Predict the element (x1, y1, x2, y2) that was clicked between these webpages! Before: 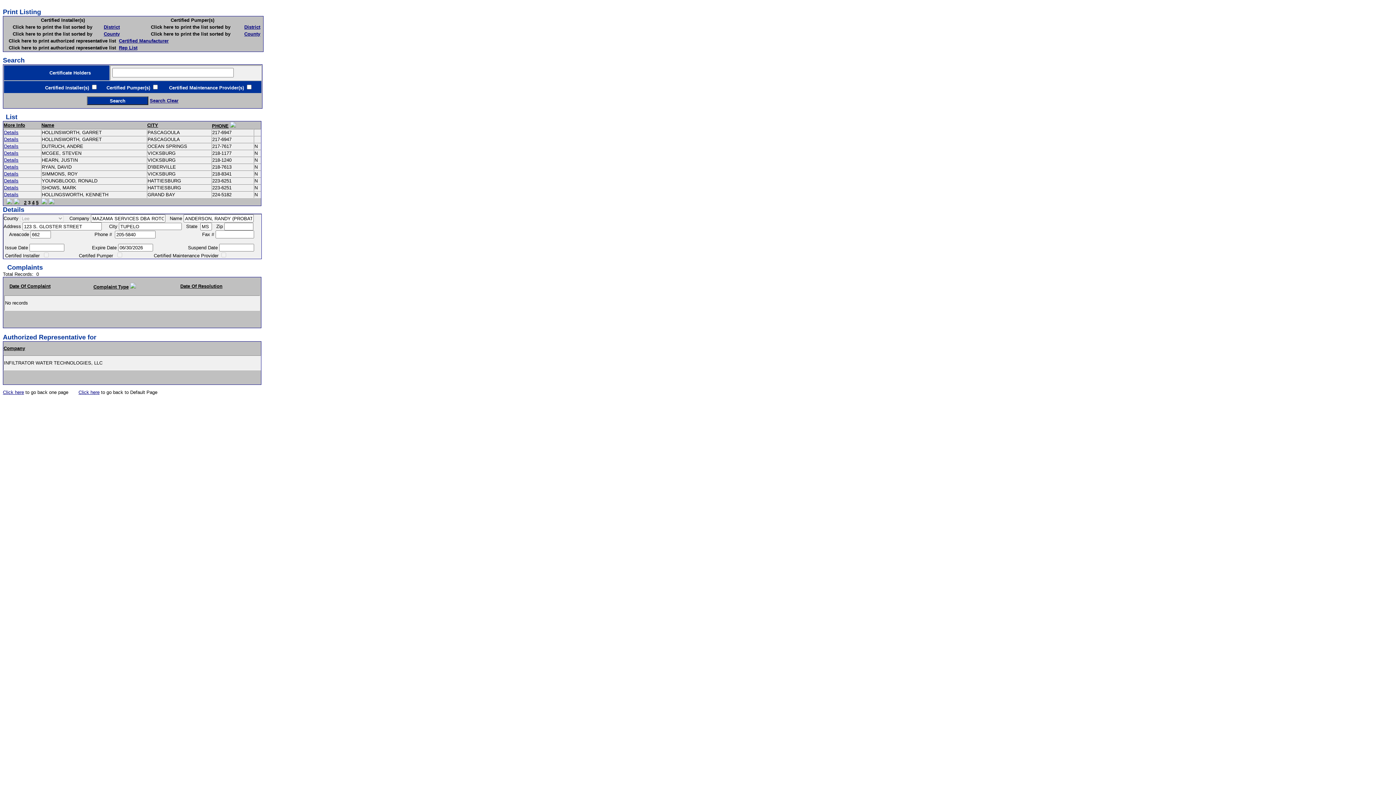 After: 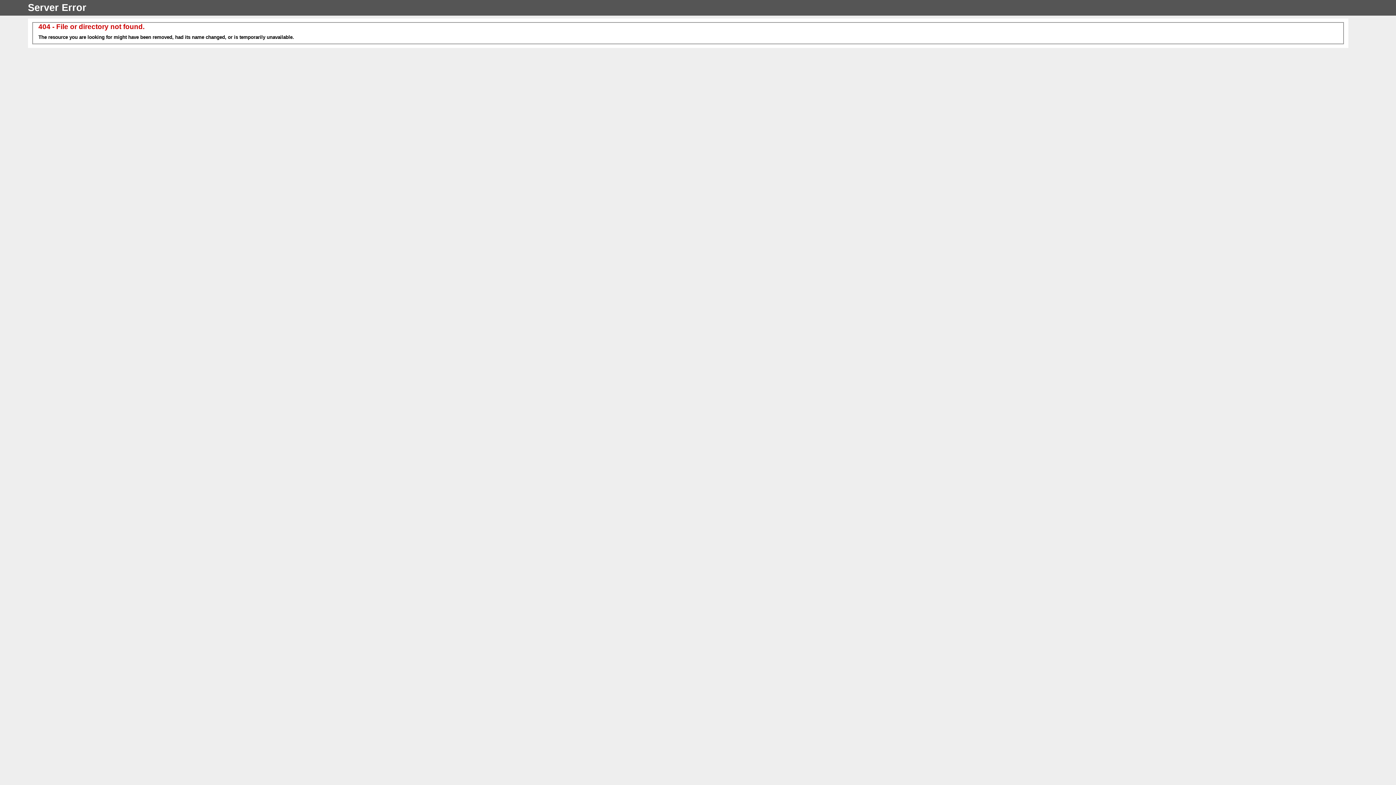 Action: bbox: (78, 389, 99, 395) label: Click here